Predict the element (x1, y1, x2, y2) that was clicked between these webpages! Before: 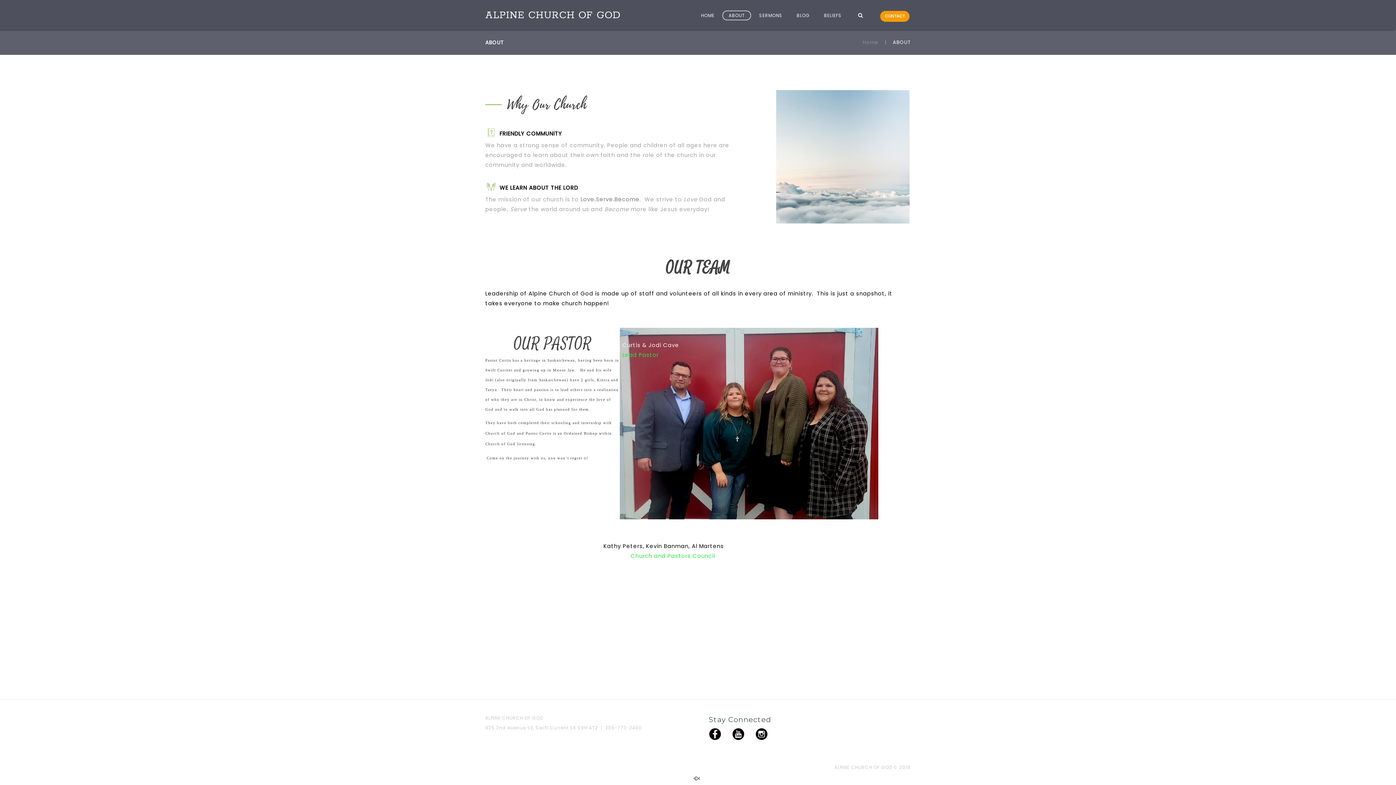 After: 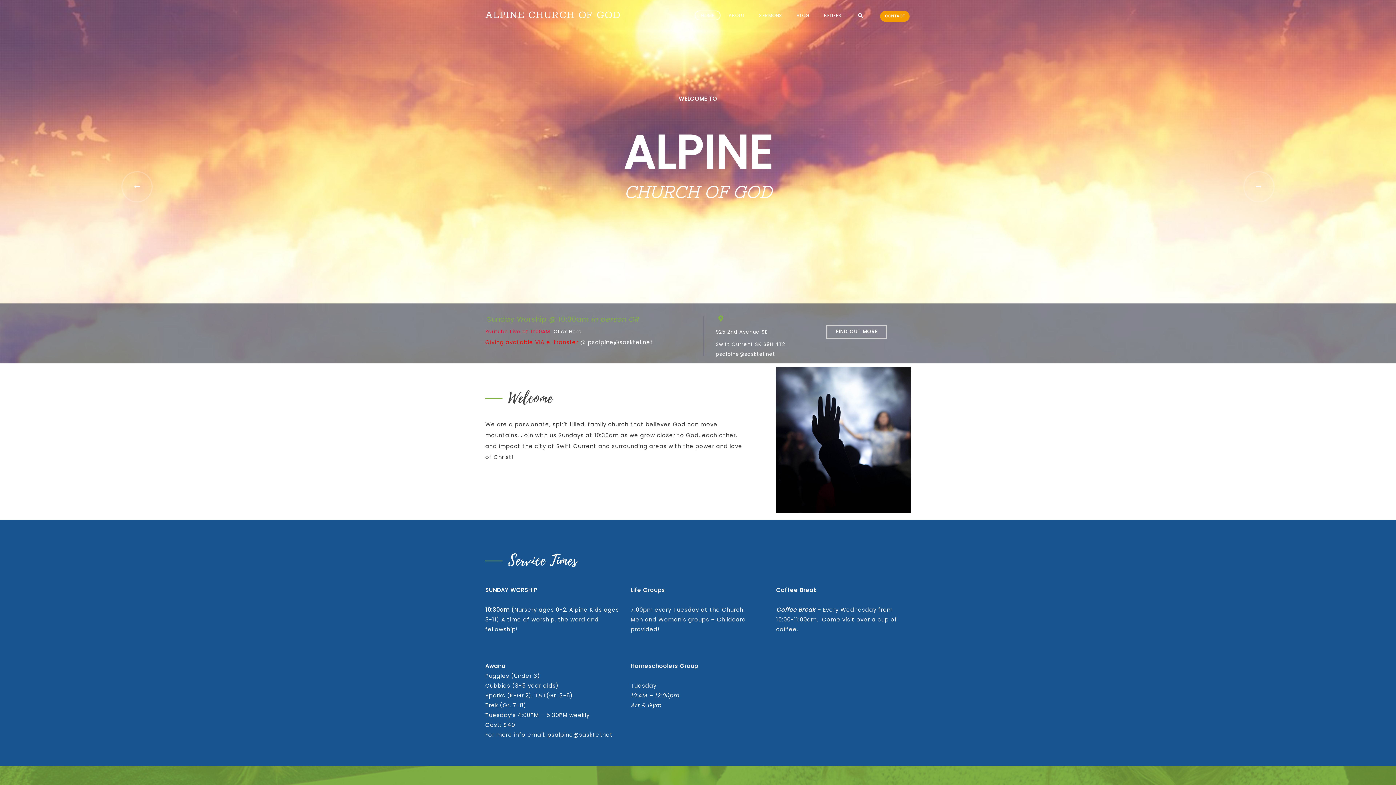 Action: bbox: (695, 10, 720, 20) label: HOME